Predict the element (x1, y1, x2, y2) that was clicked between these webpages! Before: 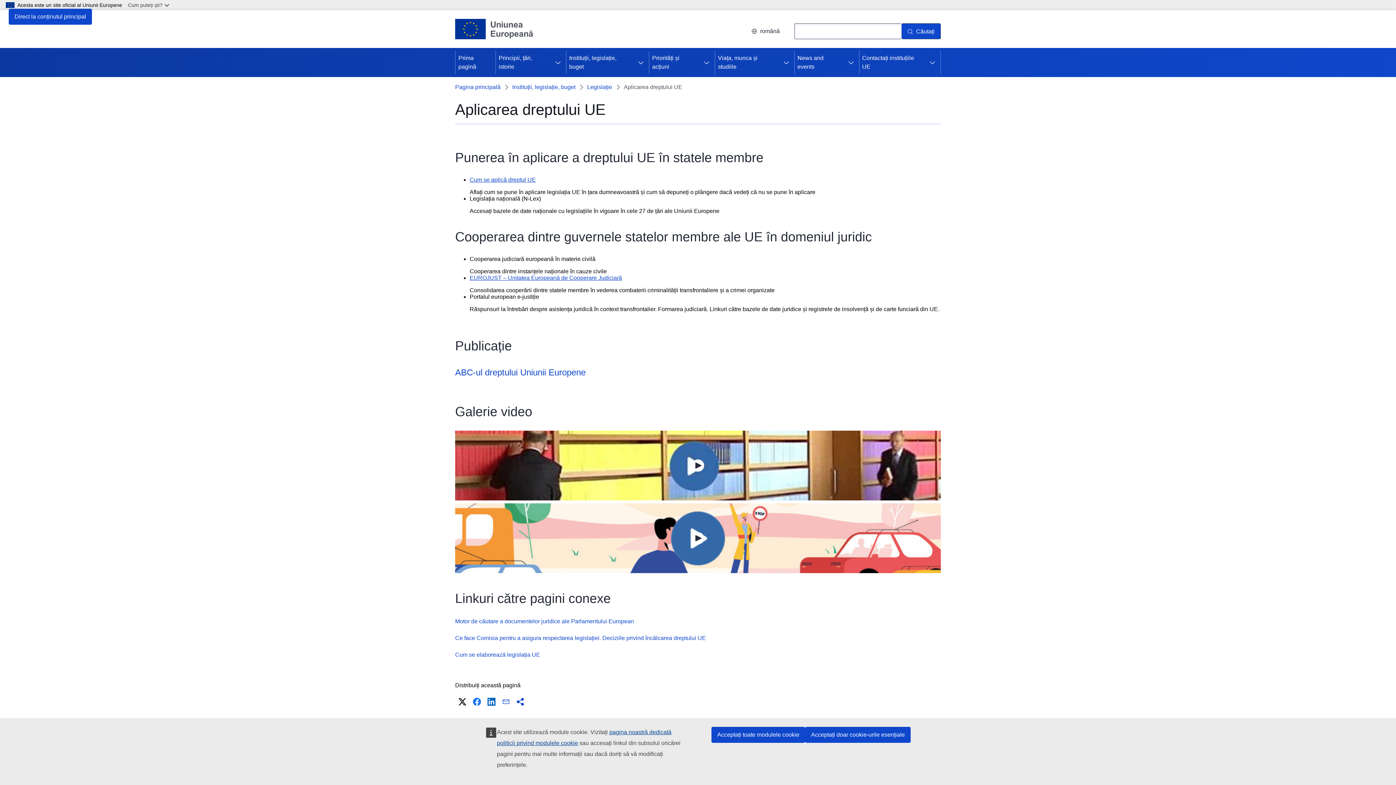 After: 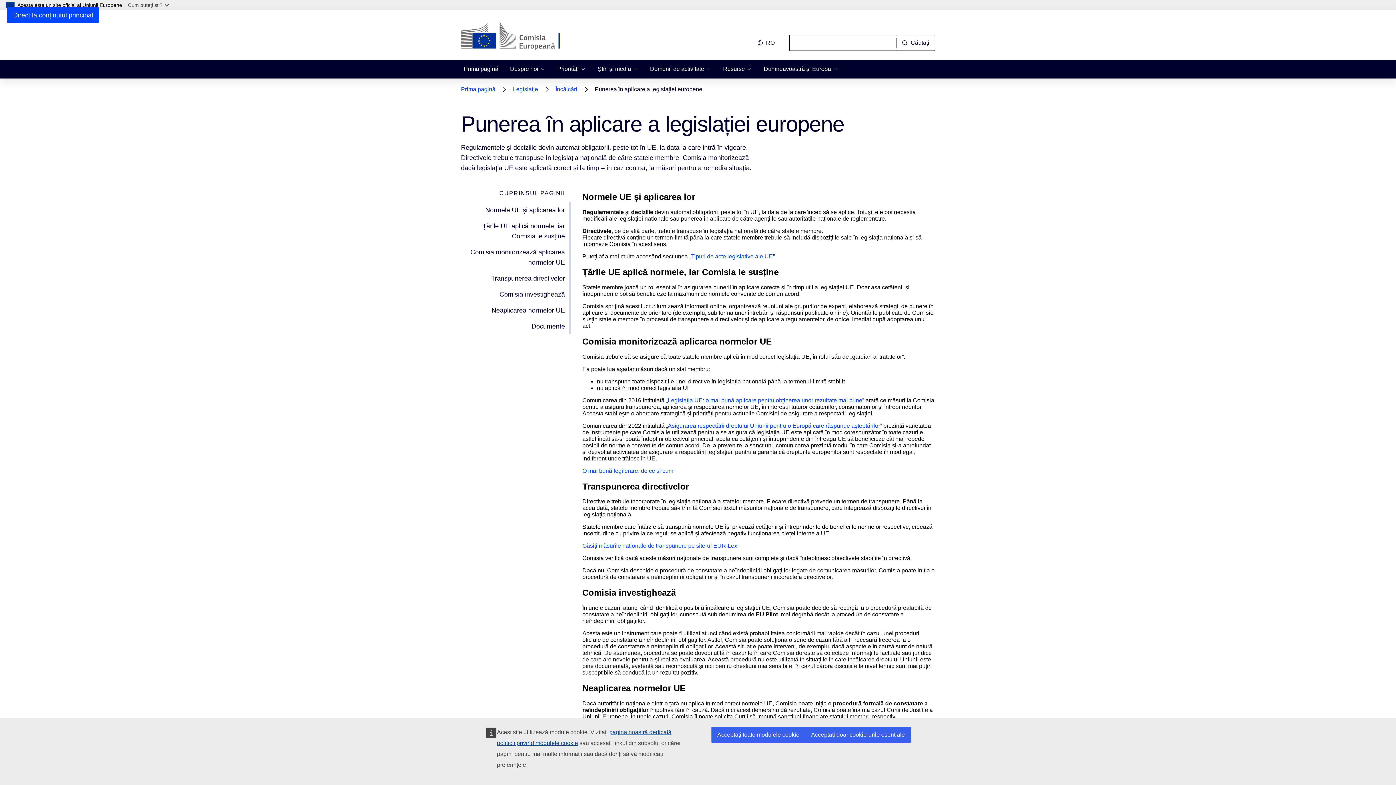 Action: label: Cum se aplică dreptul UE bbox: (469, 176, 536, 182)